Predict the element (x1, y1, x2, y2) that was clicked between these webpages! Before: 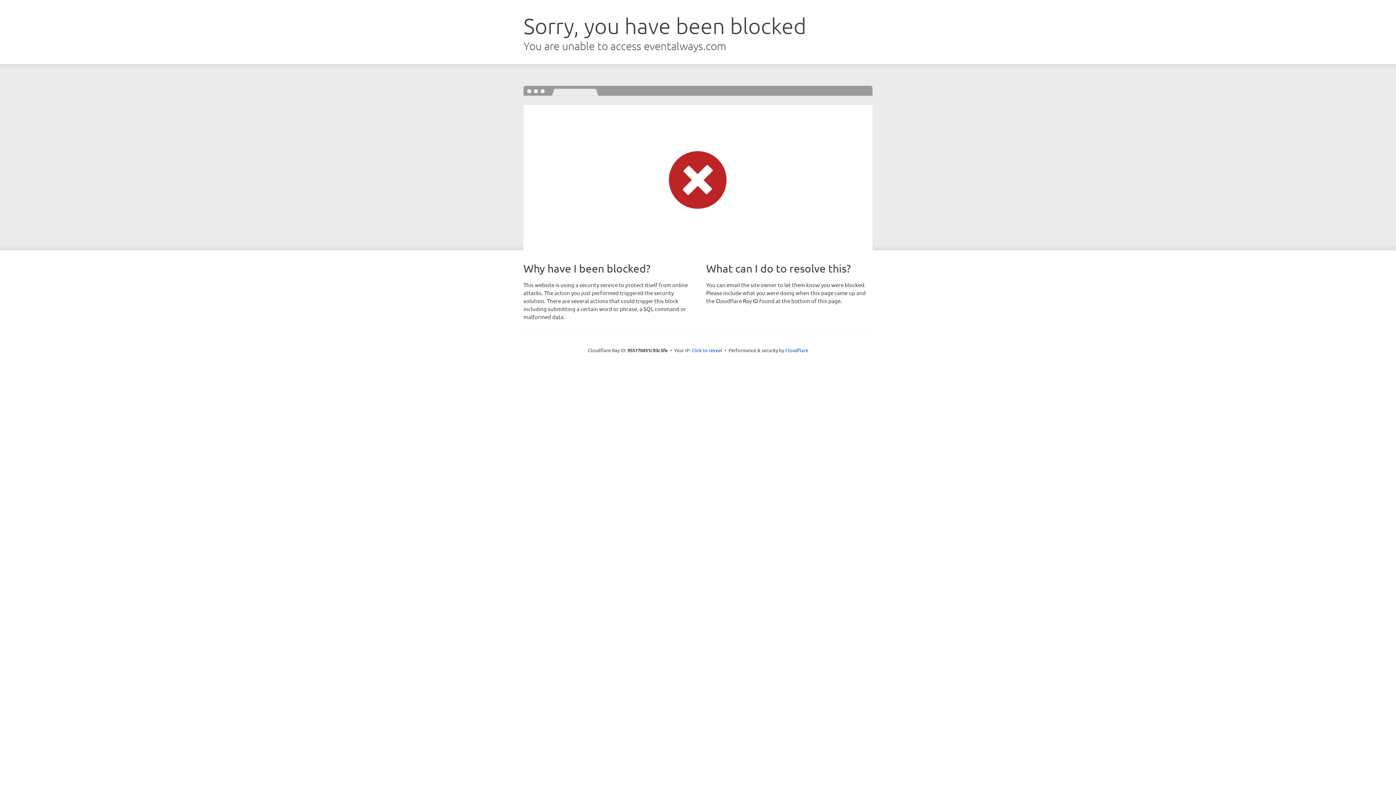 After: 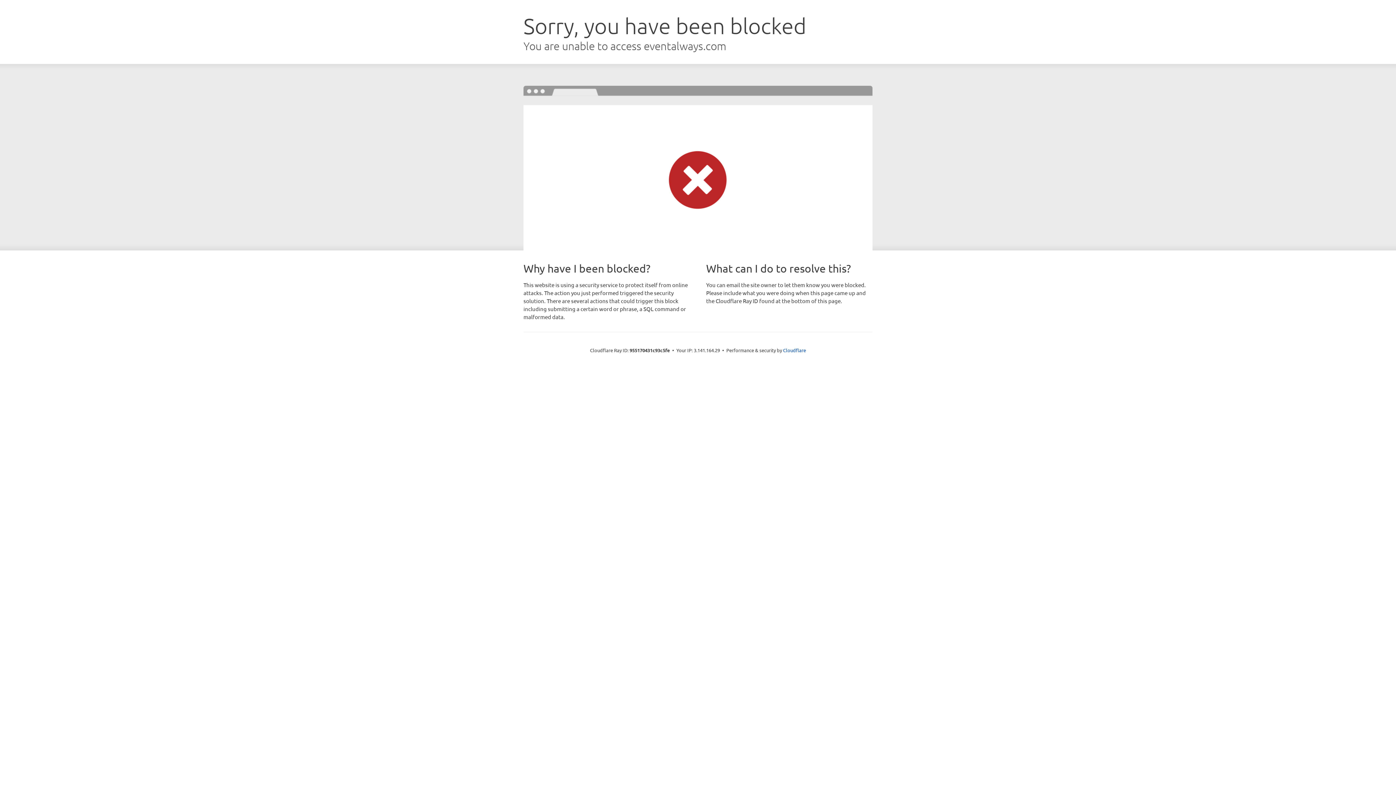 Action: bbox: (691, 346, 722, 353) label: Click to reveal